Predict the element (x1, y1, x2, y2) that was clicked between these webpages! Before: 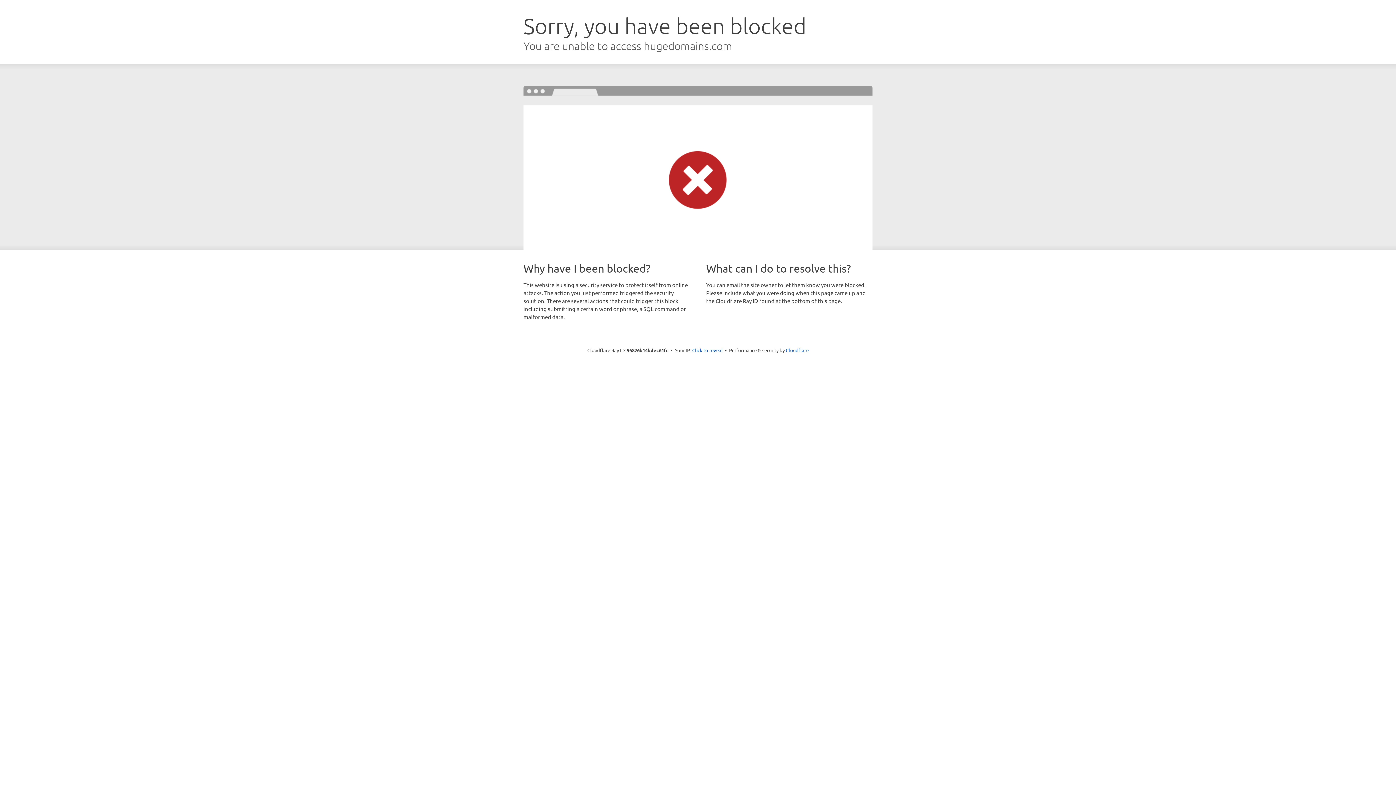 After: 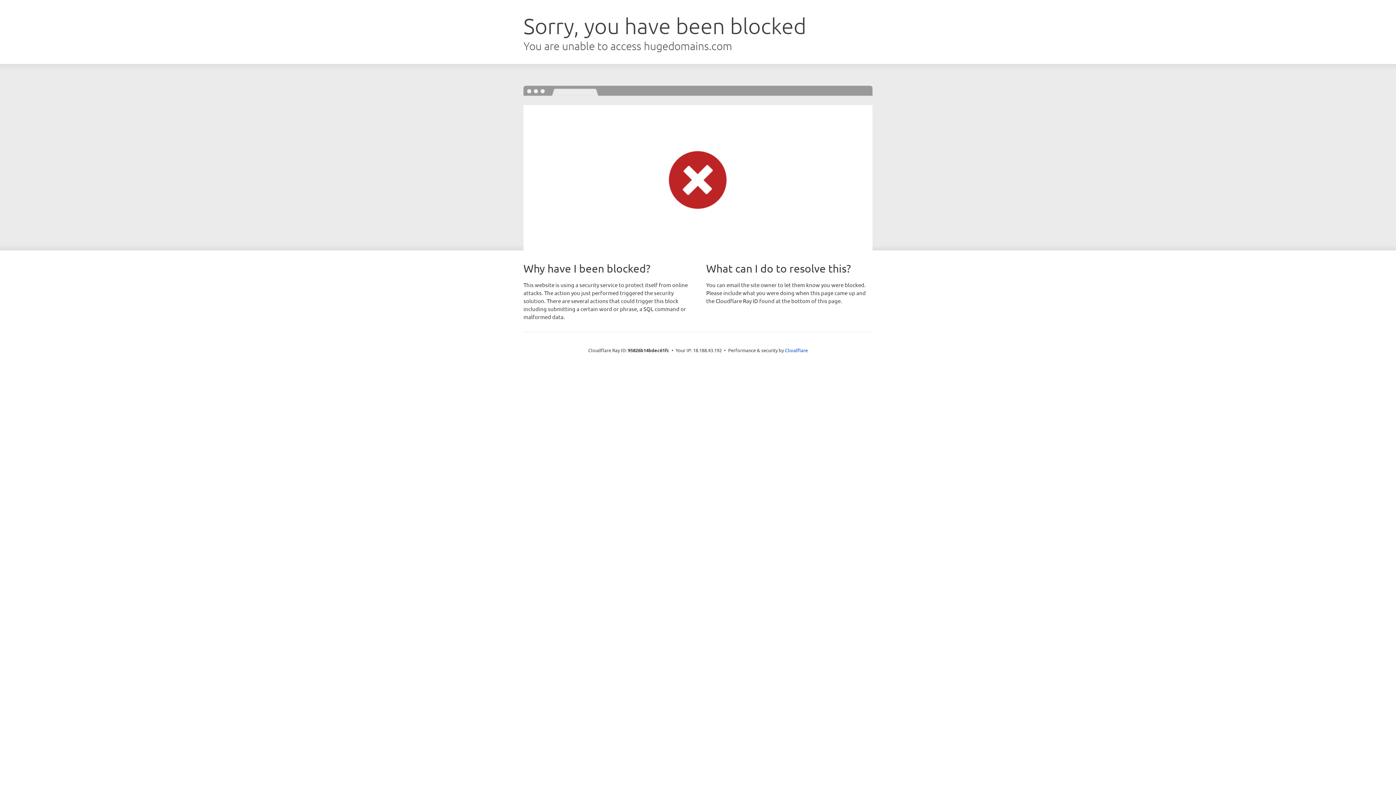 Action: label: Click to reveal bbox: (692, 346, 722, 353)